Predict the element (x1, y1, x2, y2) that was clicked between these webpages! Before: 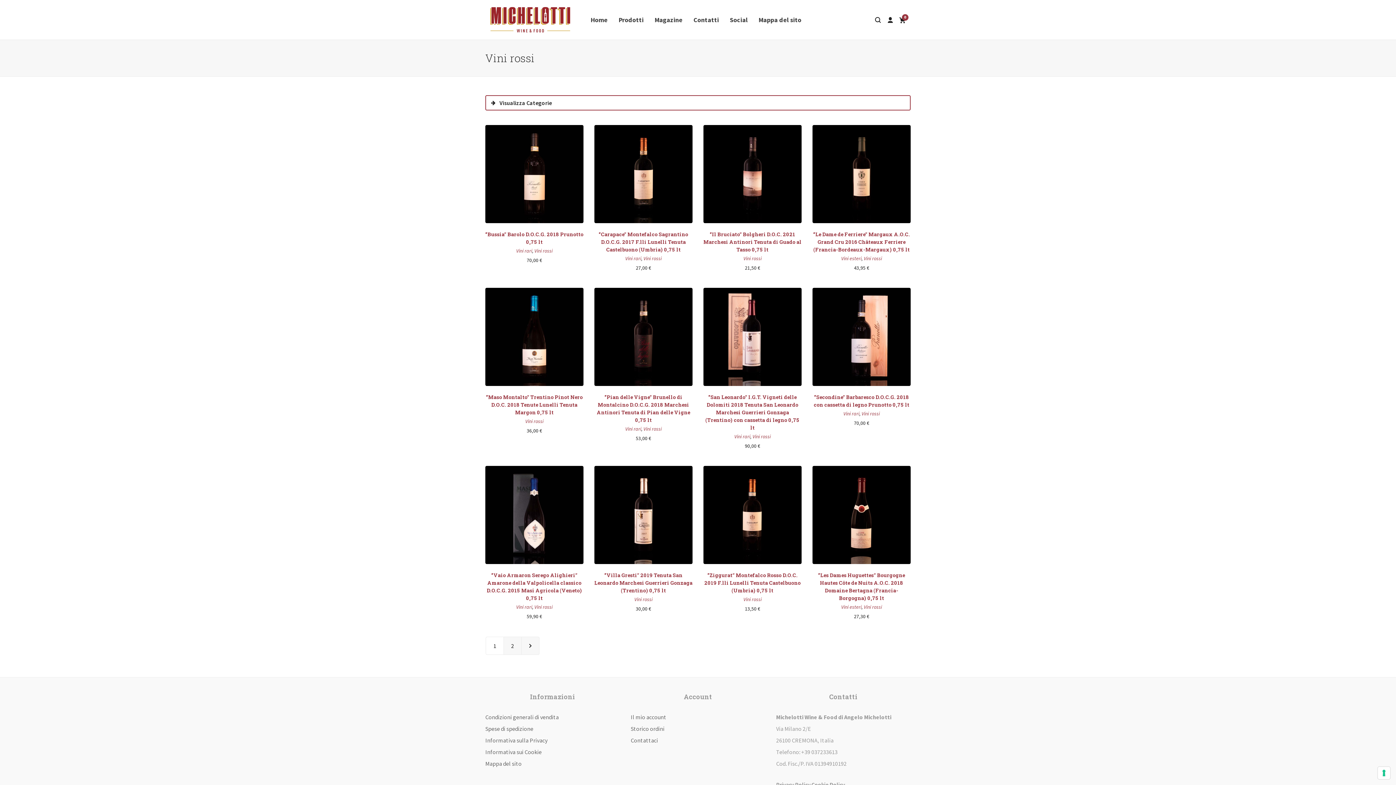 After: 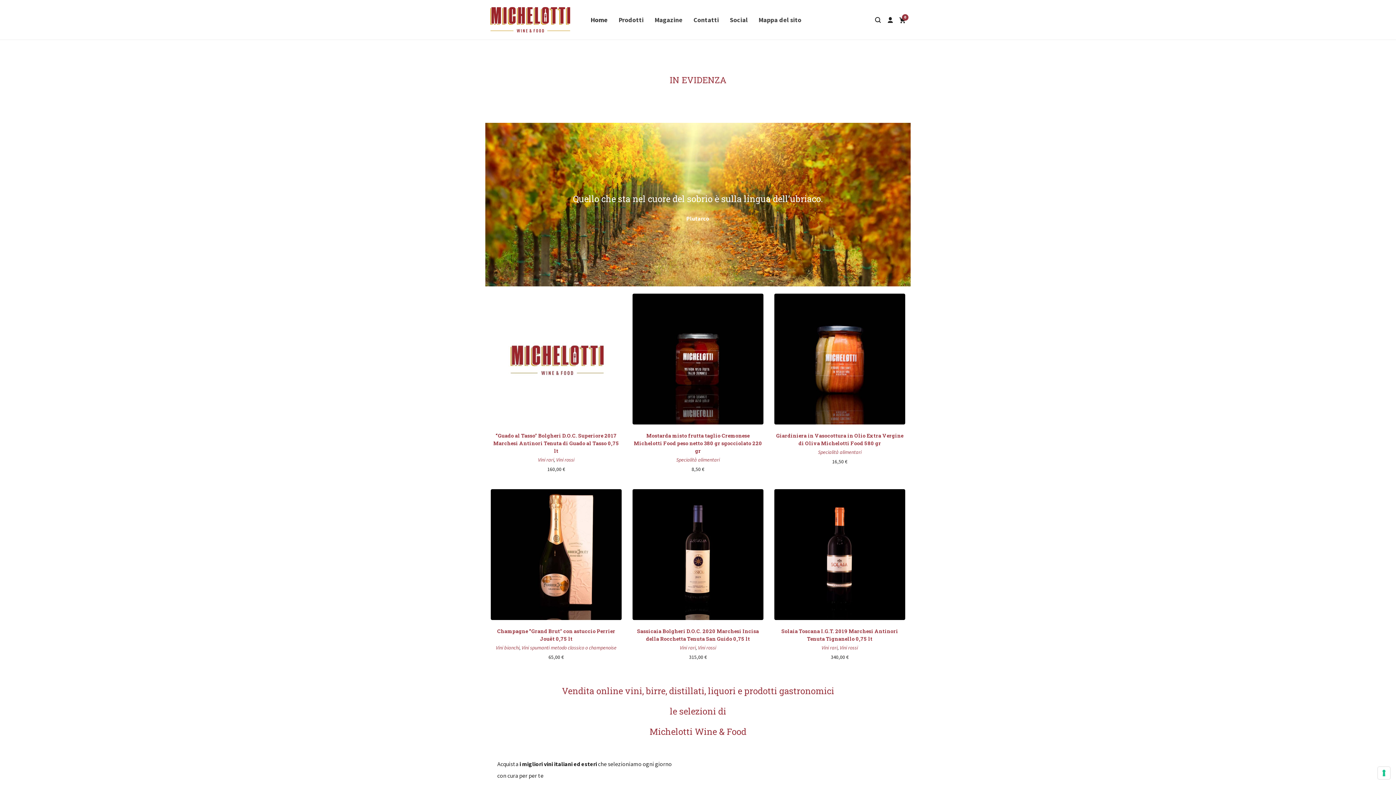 Action: label: Home bbox: (585, 0, 613, 40)